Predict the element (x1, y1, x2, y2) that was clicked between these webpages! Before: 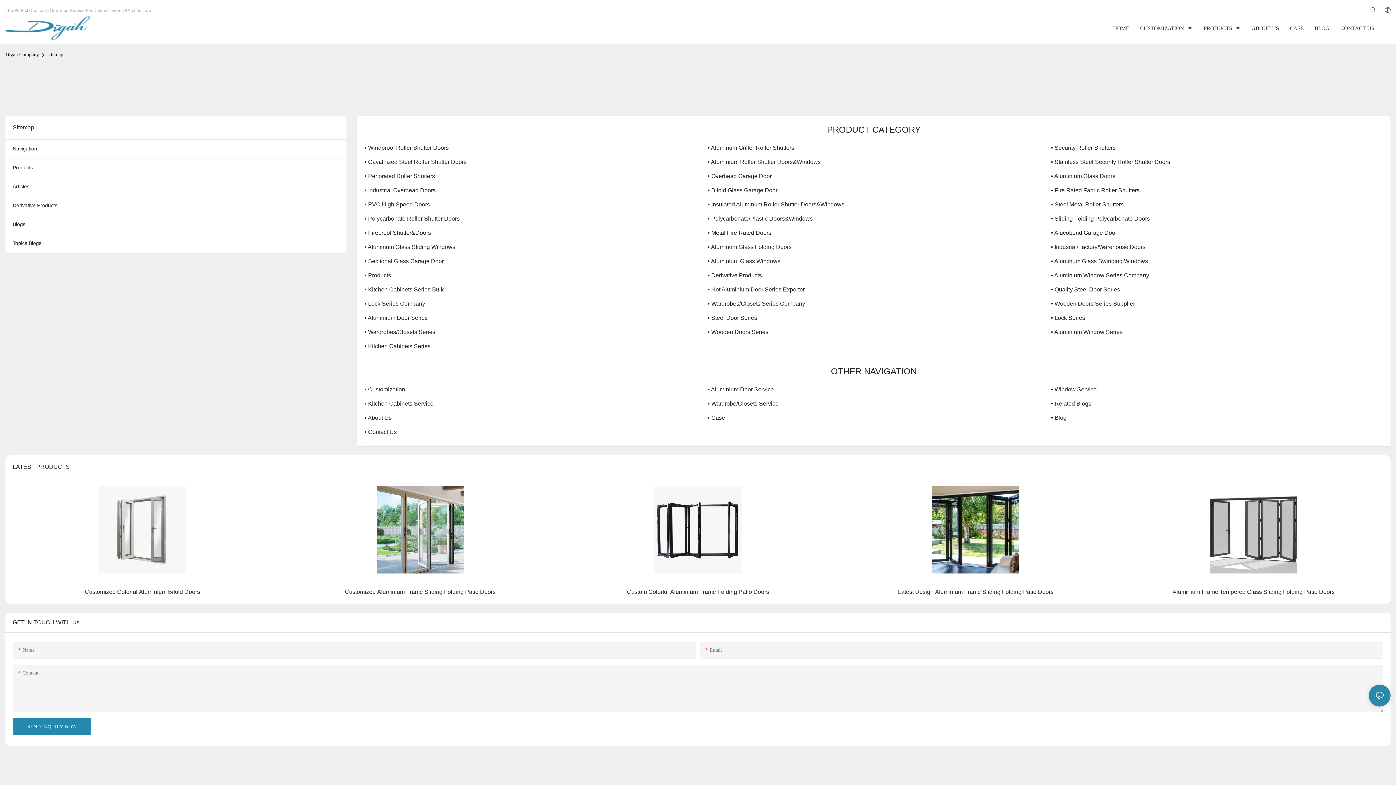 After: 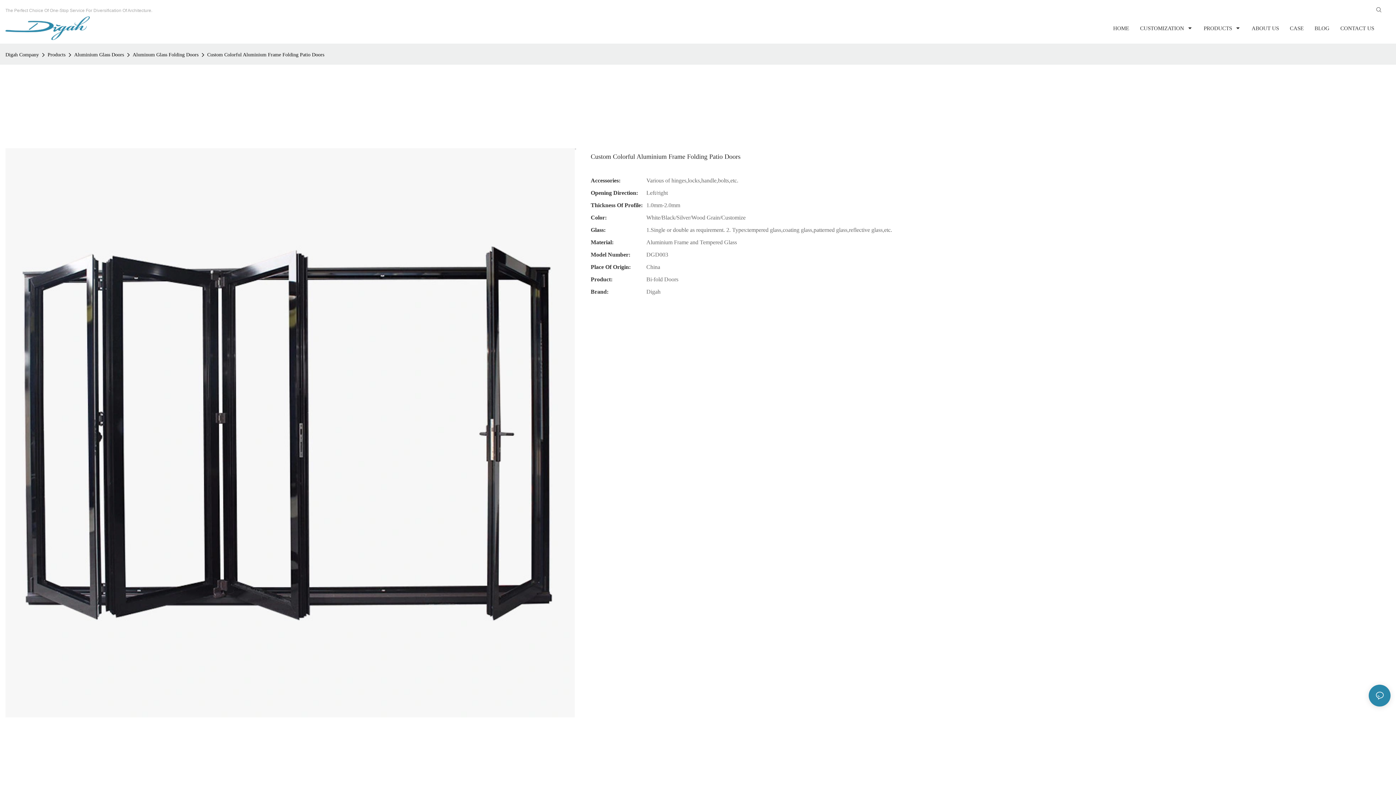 Action: label: Custom Colorful Aluminium Frame Folding Patio Doors bbox: (568, 587, 827, 596)